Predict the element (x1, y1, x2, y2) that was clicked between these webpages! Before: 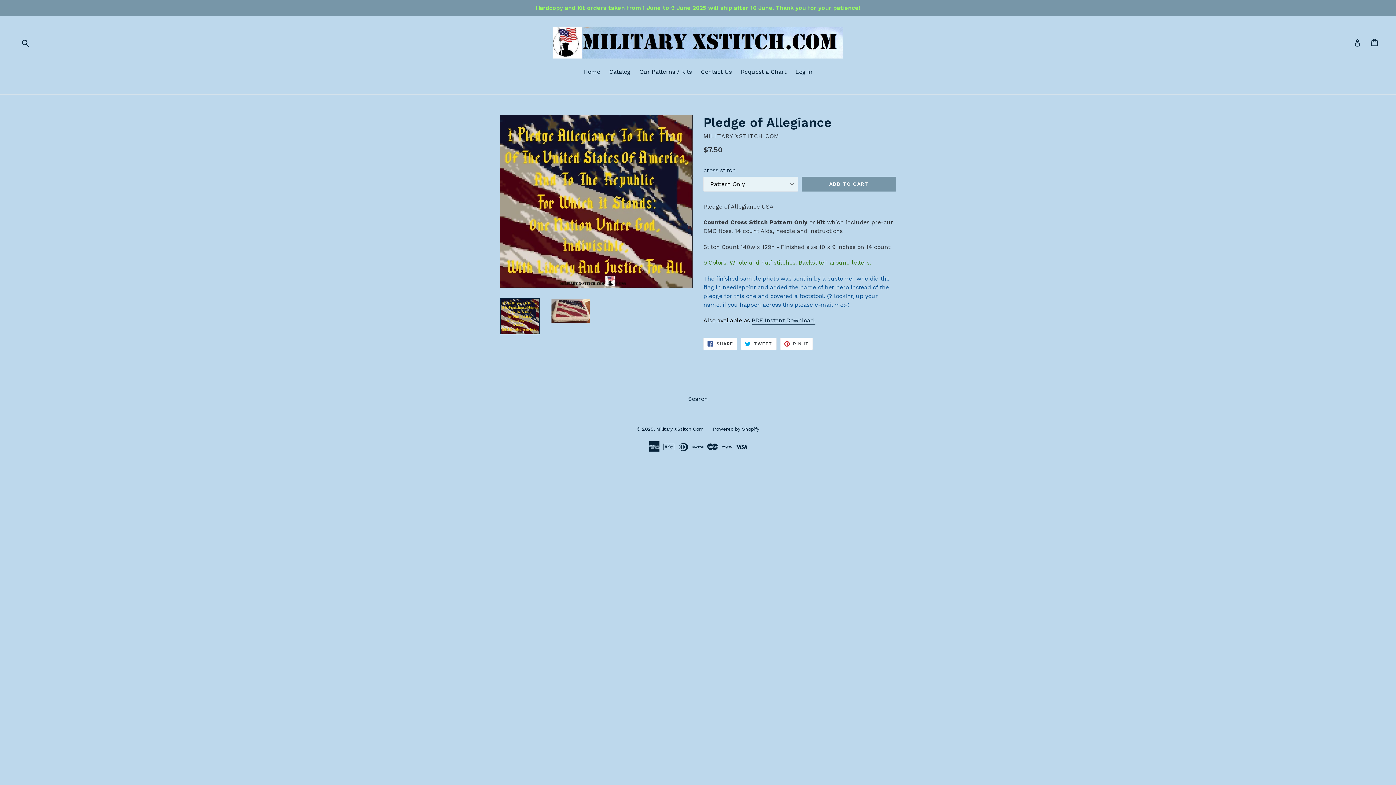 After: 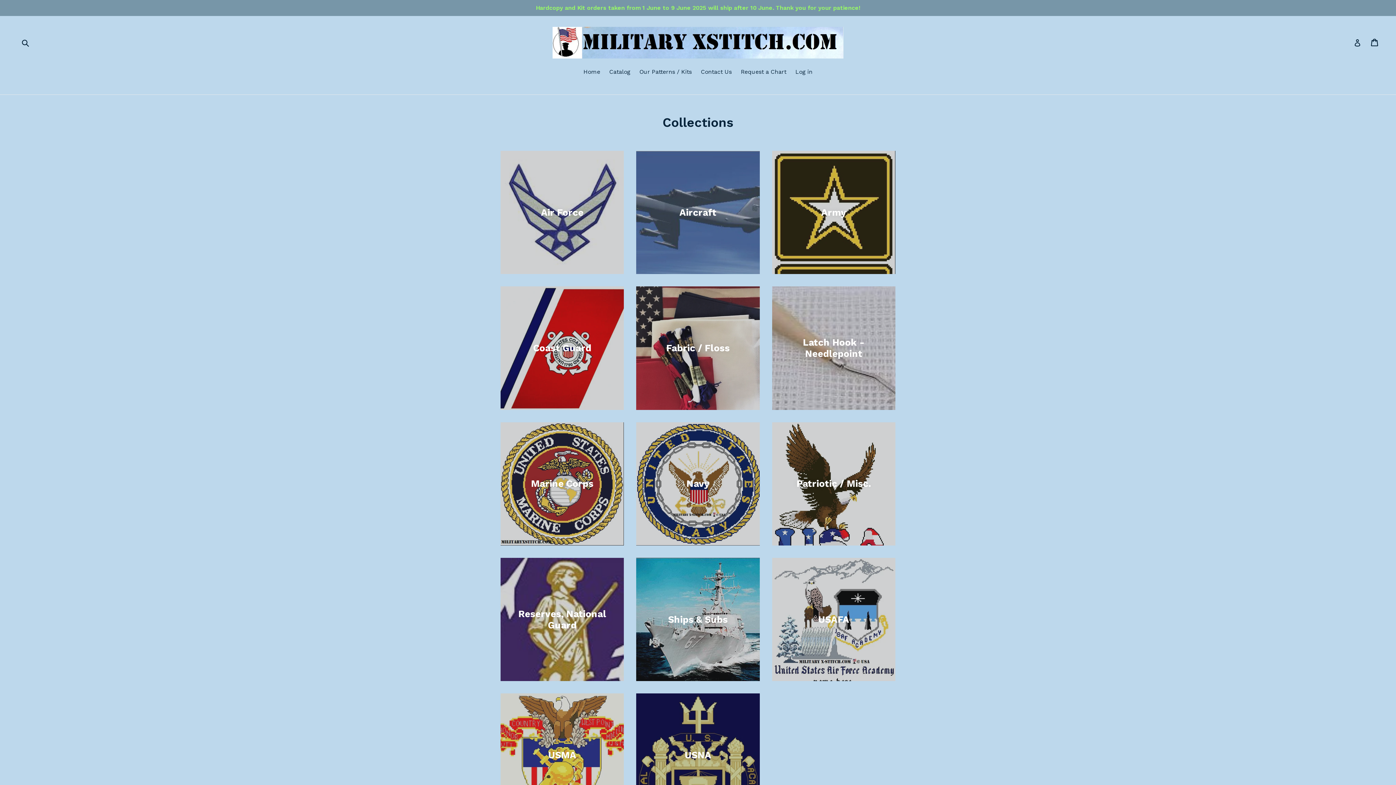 Action: label: Catalog bbox: (605, 67, 634, 77)